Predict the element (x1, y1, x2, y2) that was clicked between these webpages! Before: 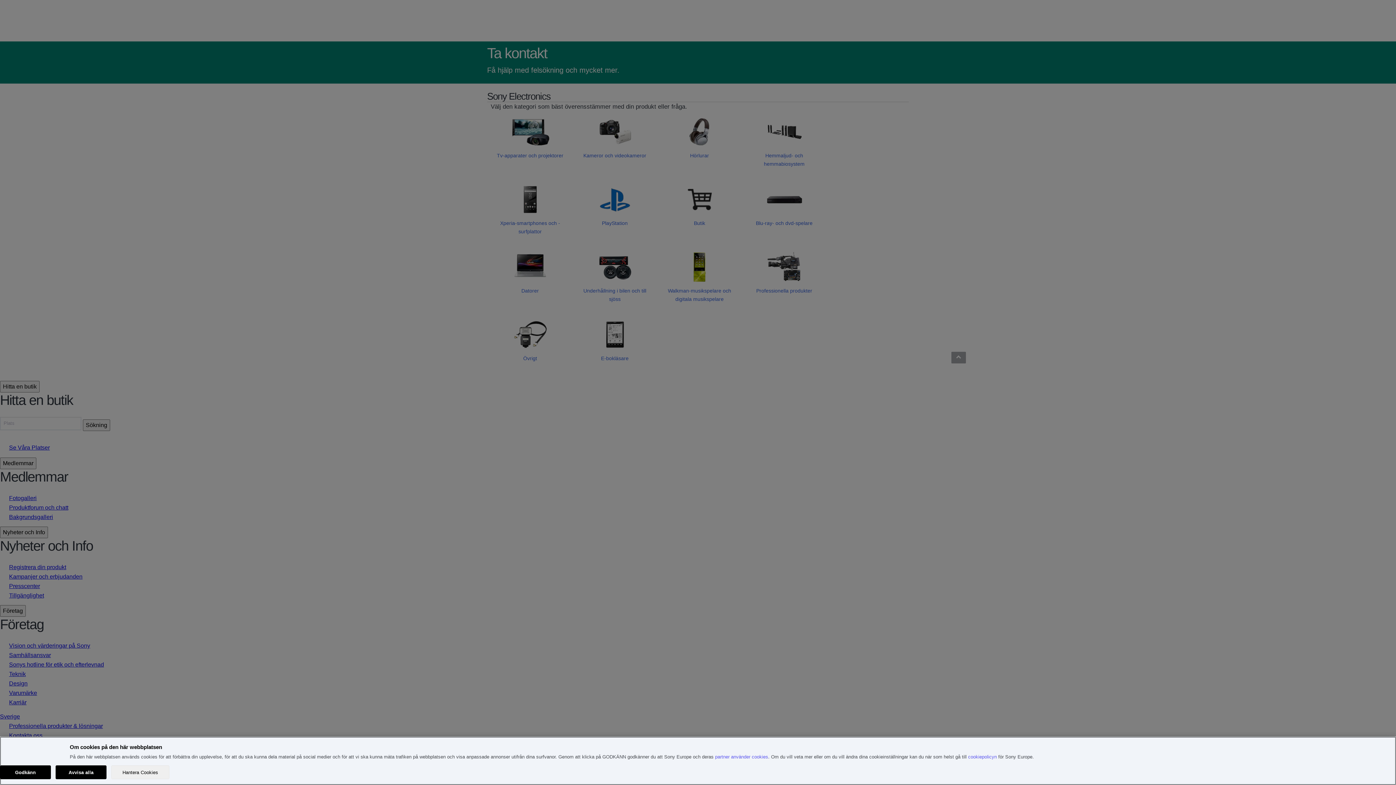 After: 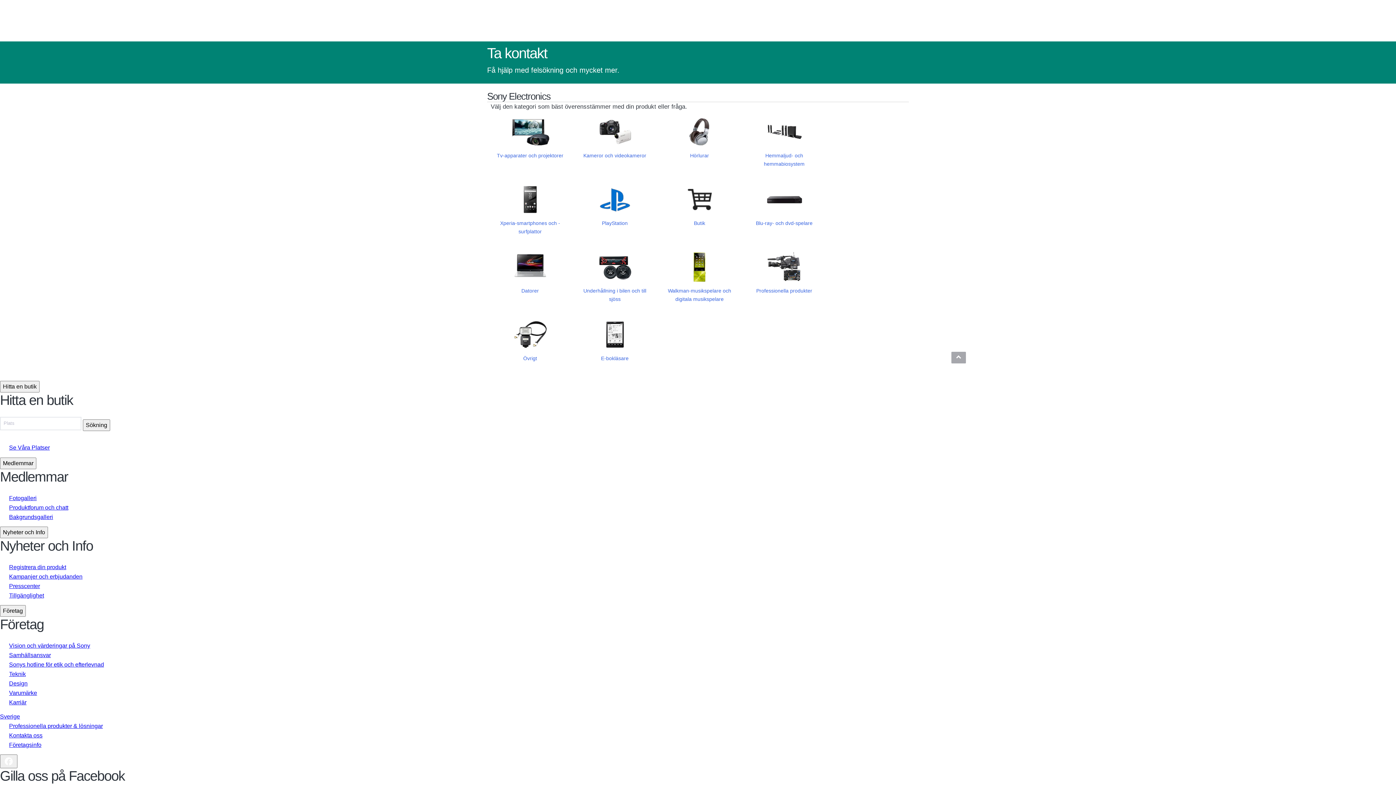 Action: label: Godkänn bbox: (0, 765, 50, 779)